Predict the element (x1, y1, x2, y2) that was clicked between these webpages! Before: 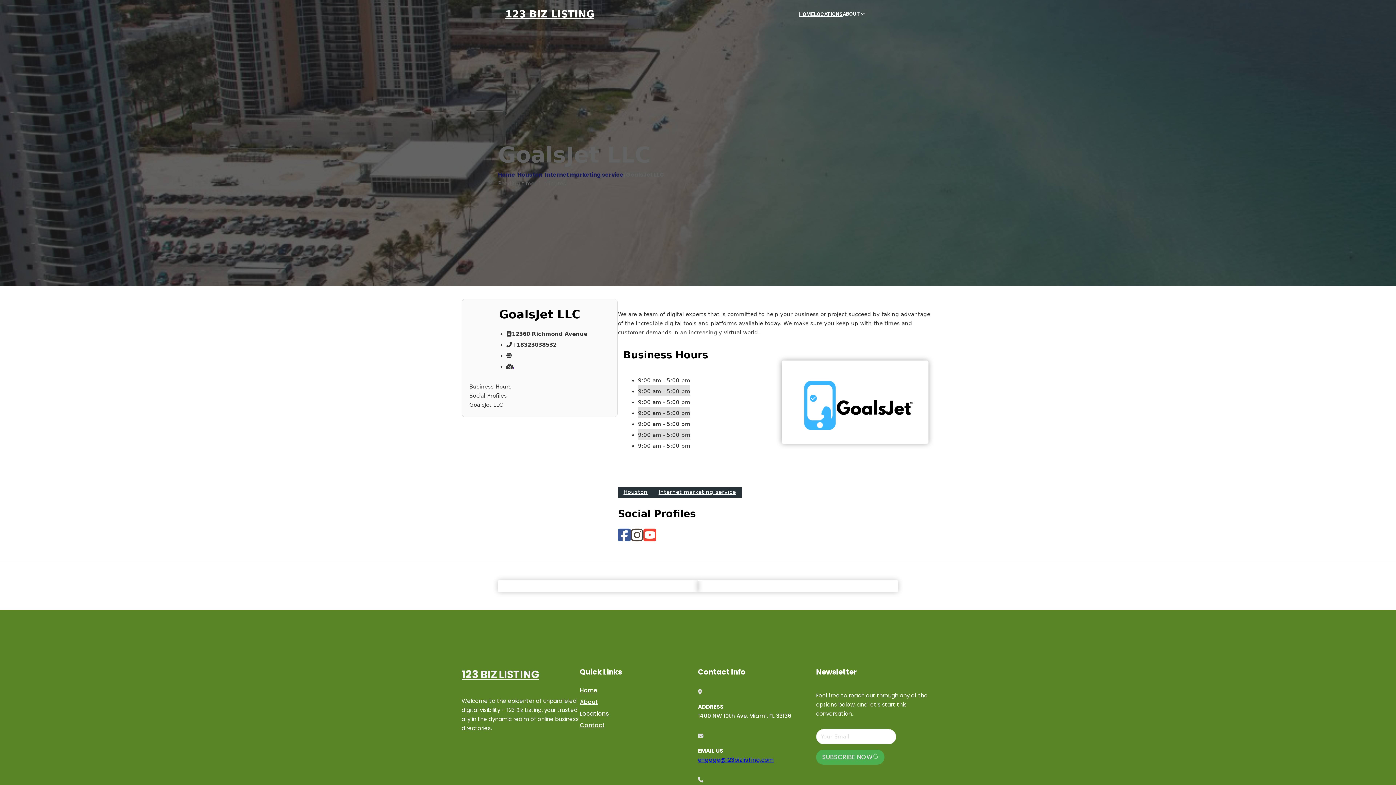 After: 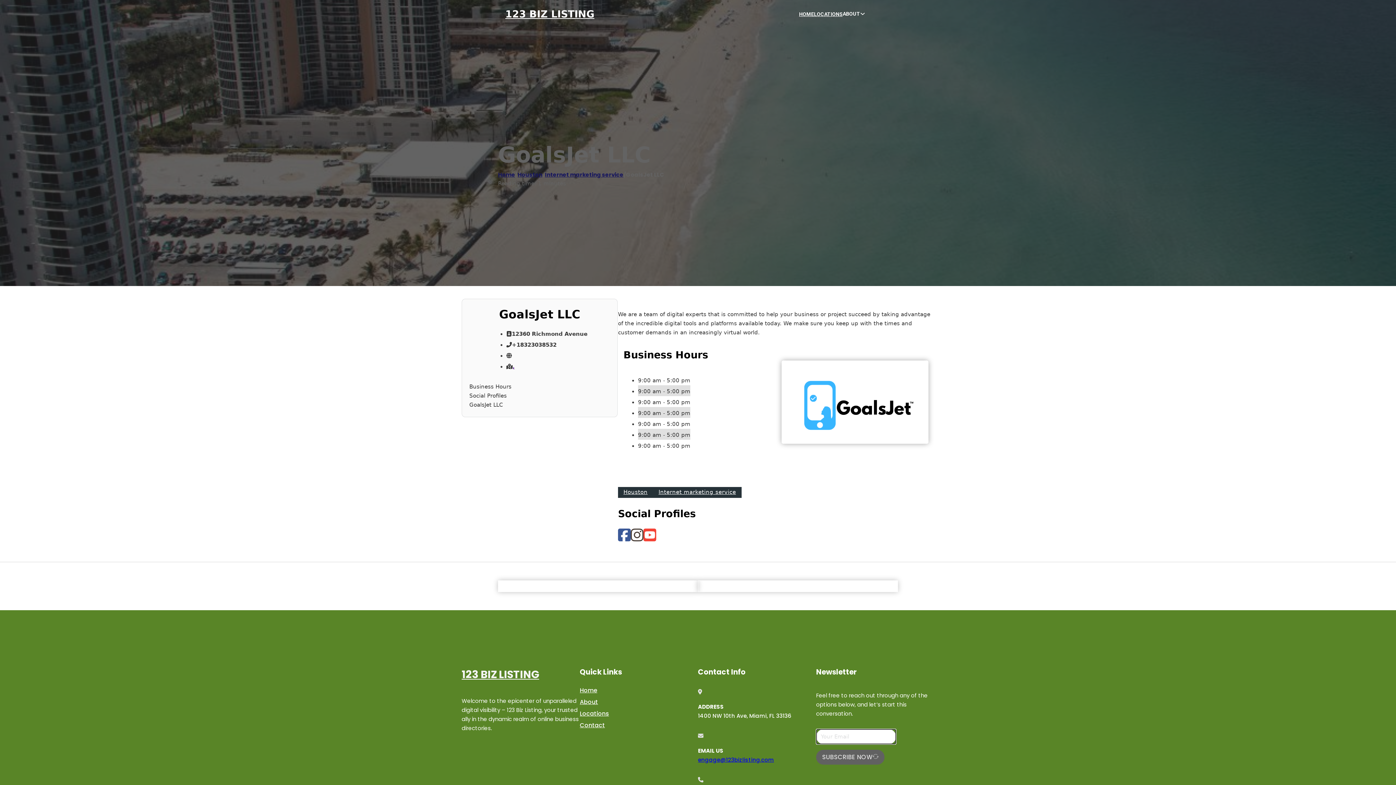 Action: bbox: (816, 750, 884, 764) label: SUBSCRIBE NOW